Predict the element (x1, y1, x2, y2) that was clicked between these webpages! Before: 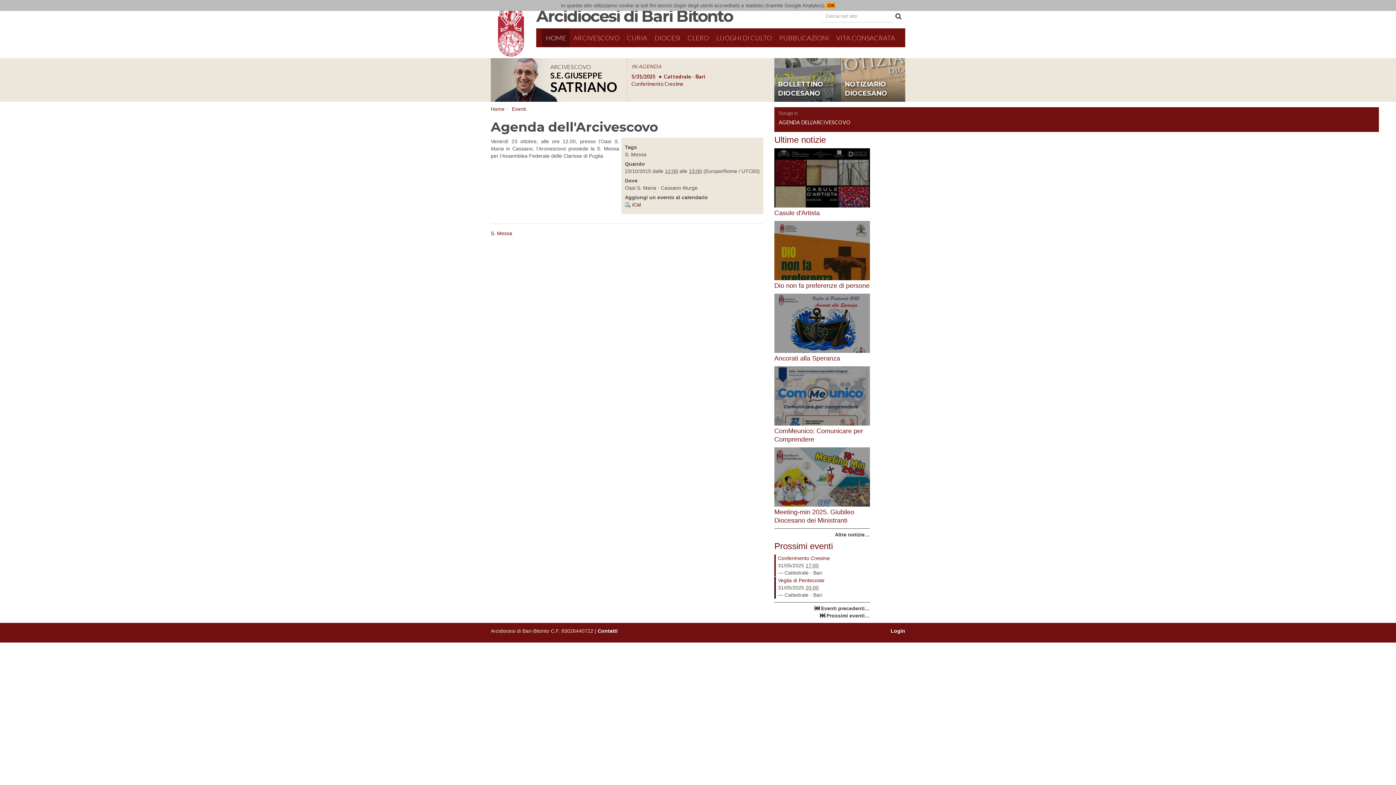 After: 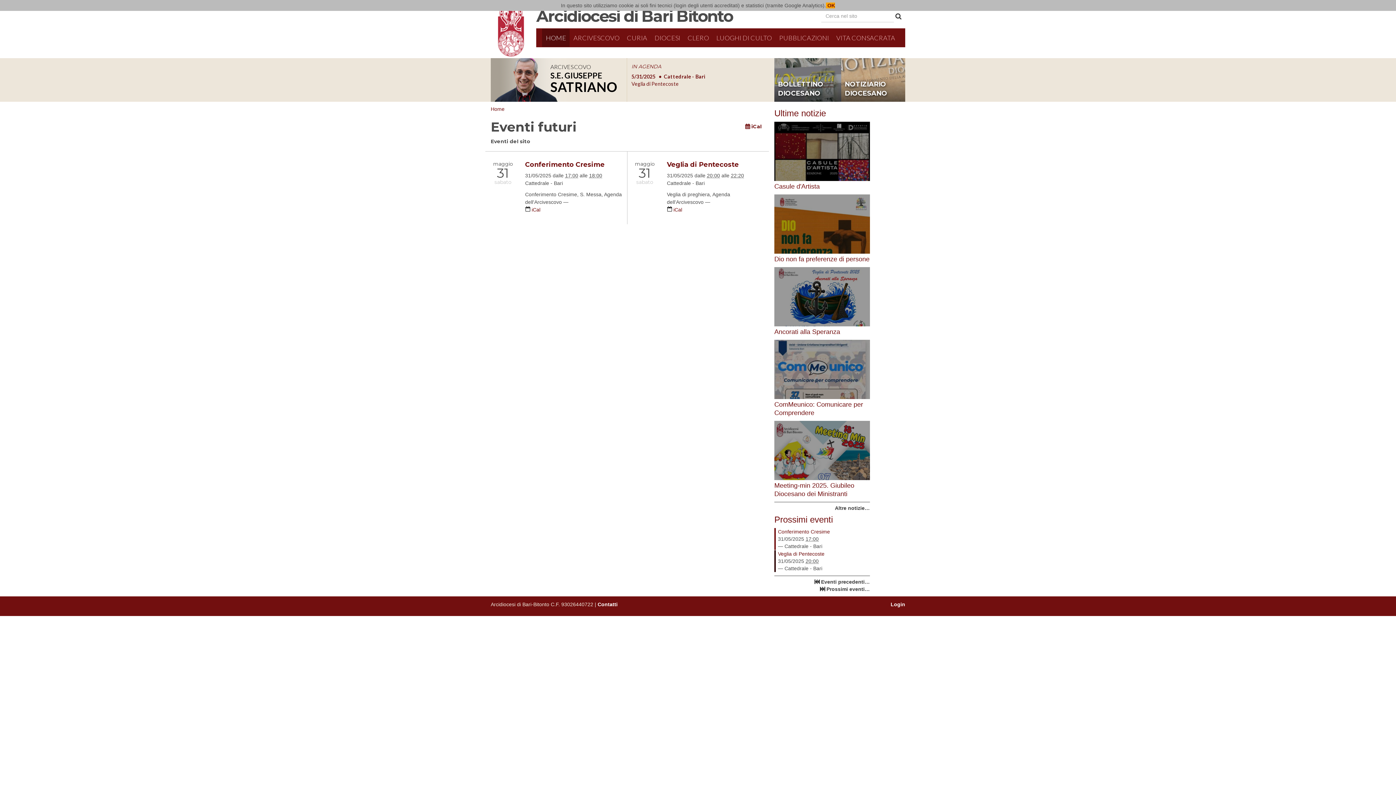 Action: bbox: (820, 613, 870, 618) label: Prossimi eventi…